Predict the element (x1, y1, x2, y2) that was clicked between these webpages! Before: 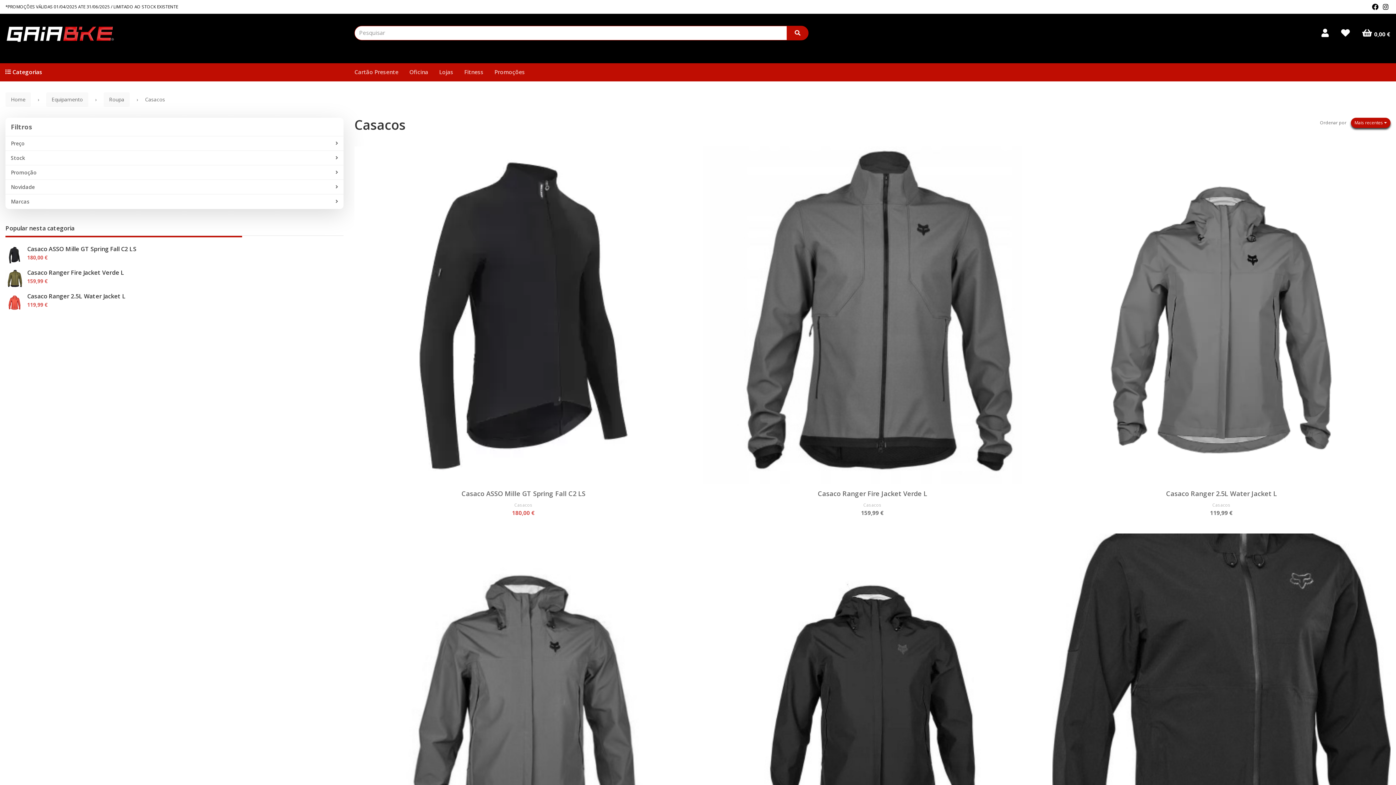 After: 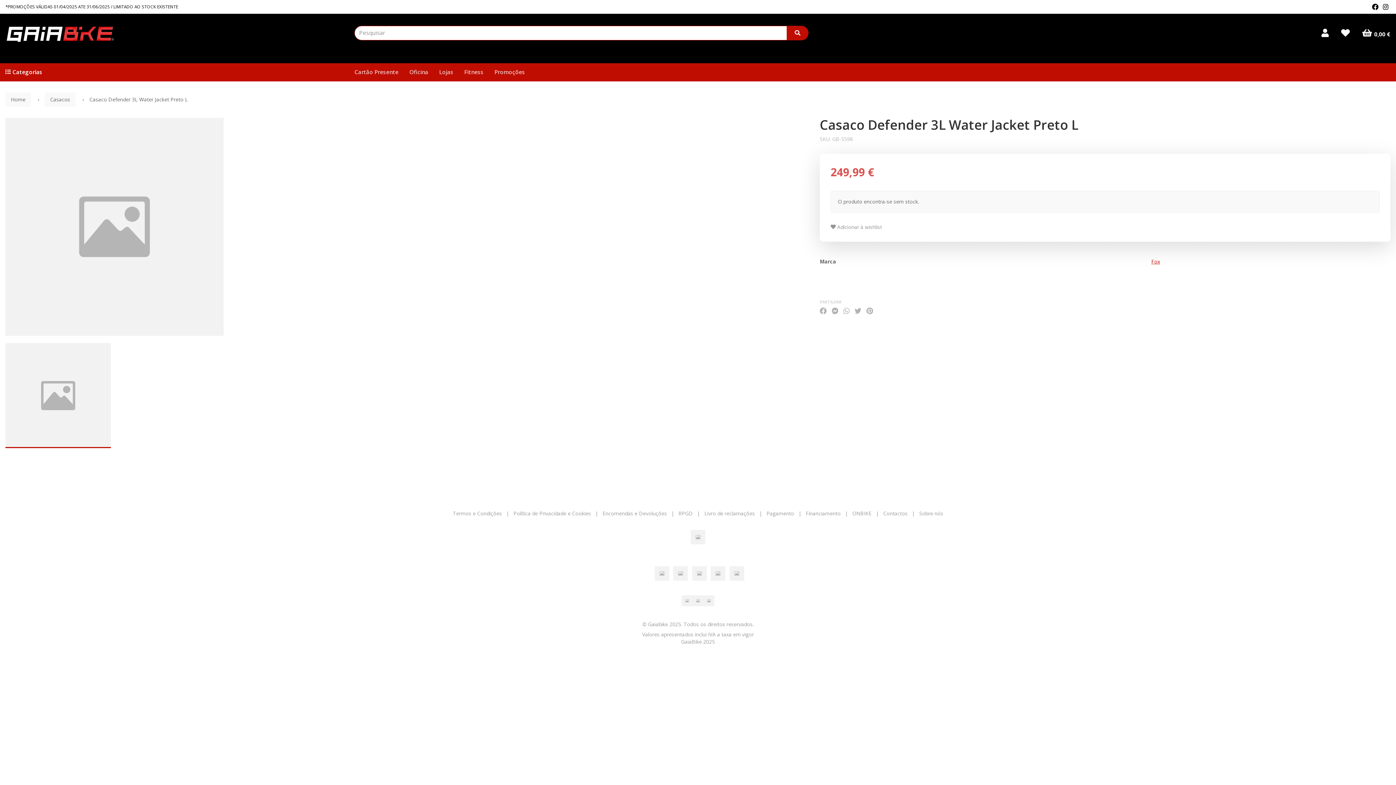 Action: bbox: (1052, 533, 1390, 871) label: SEM STOCK